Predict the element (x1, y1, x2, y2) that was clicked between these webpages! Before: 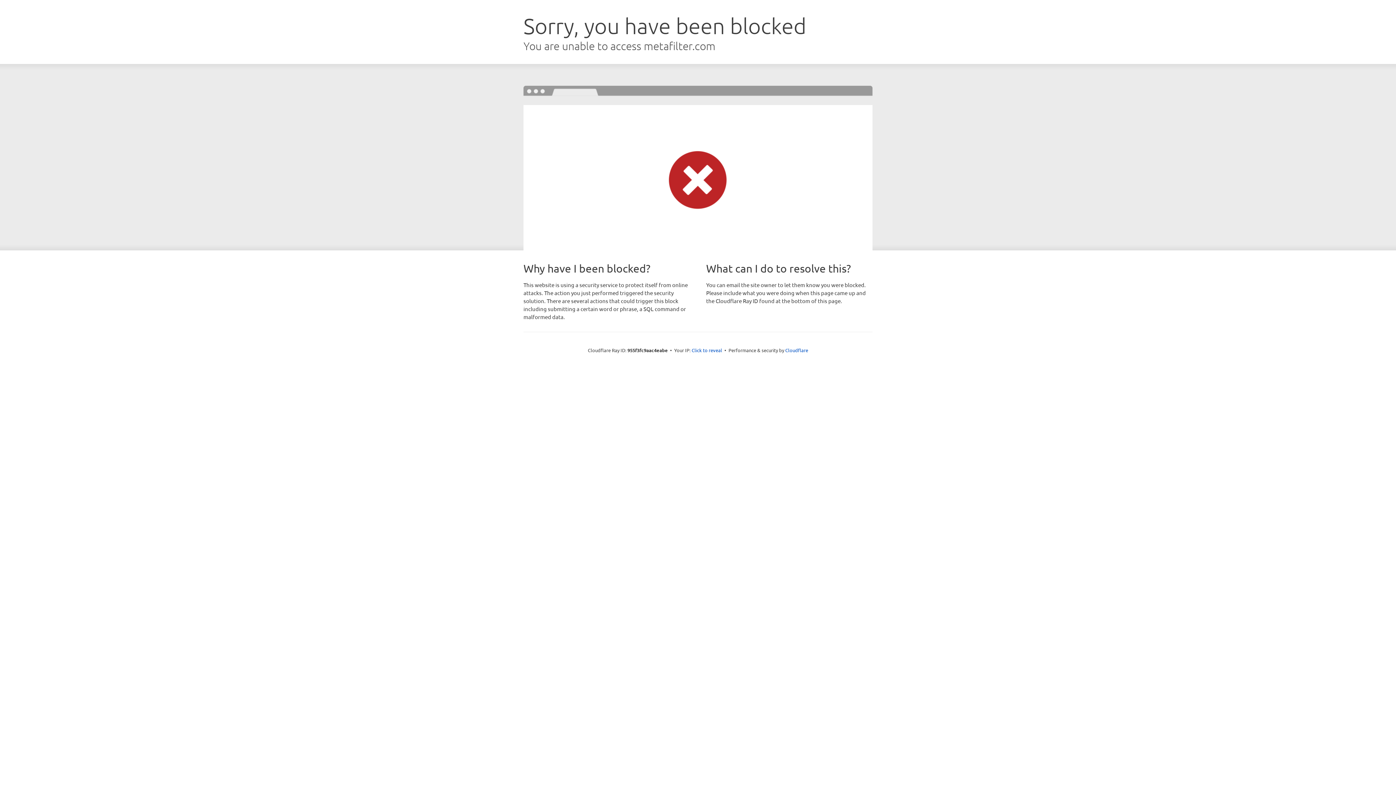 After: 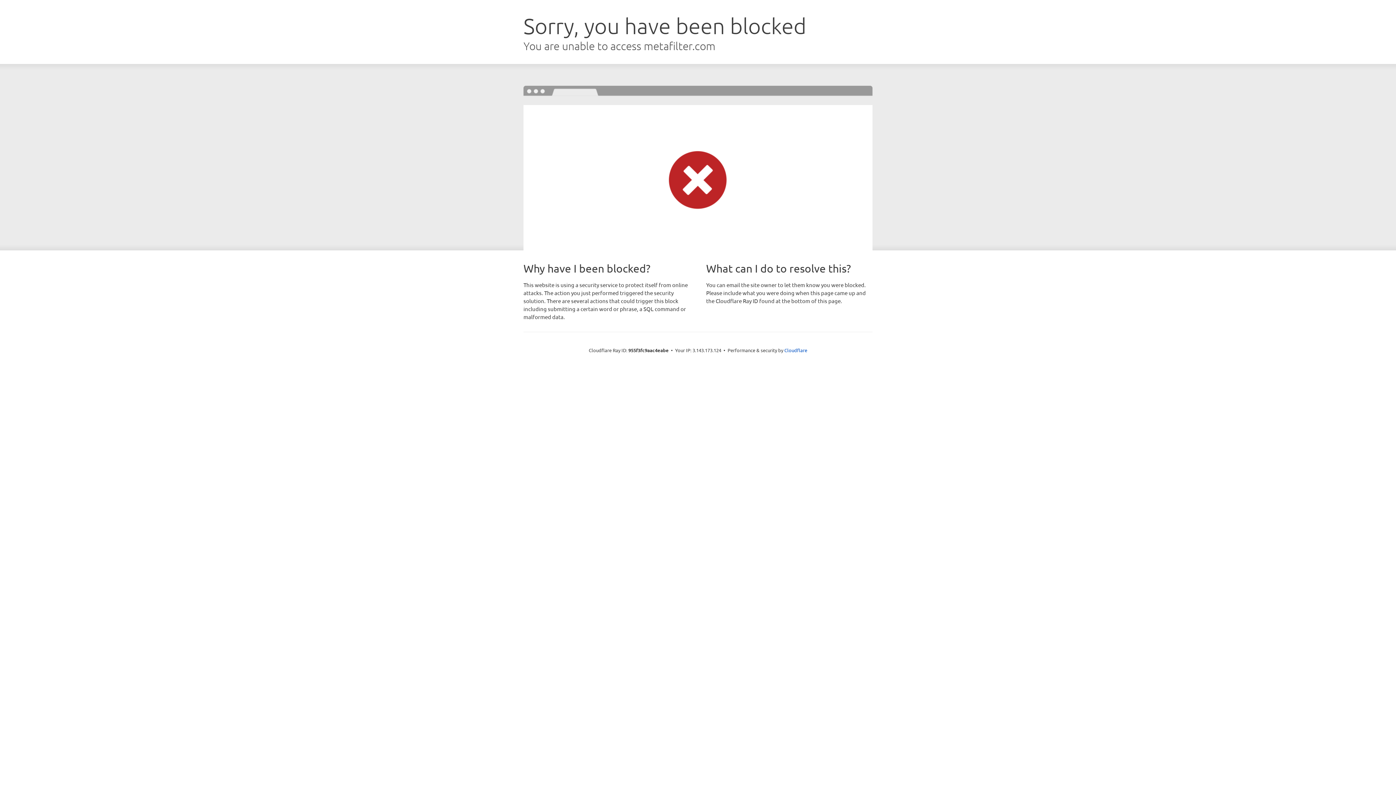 Action: bbox: (691, 346, 722, 353) label: Click to reveal